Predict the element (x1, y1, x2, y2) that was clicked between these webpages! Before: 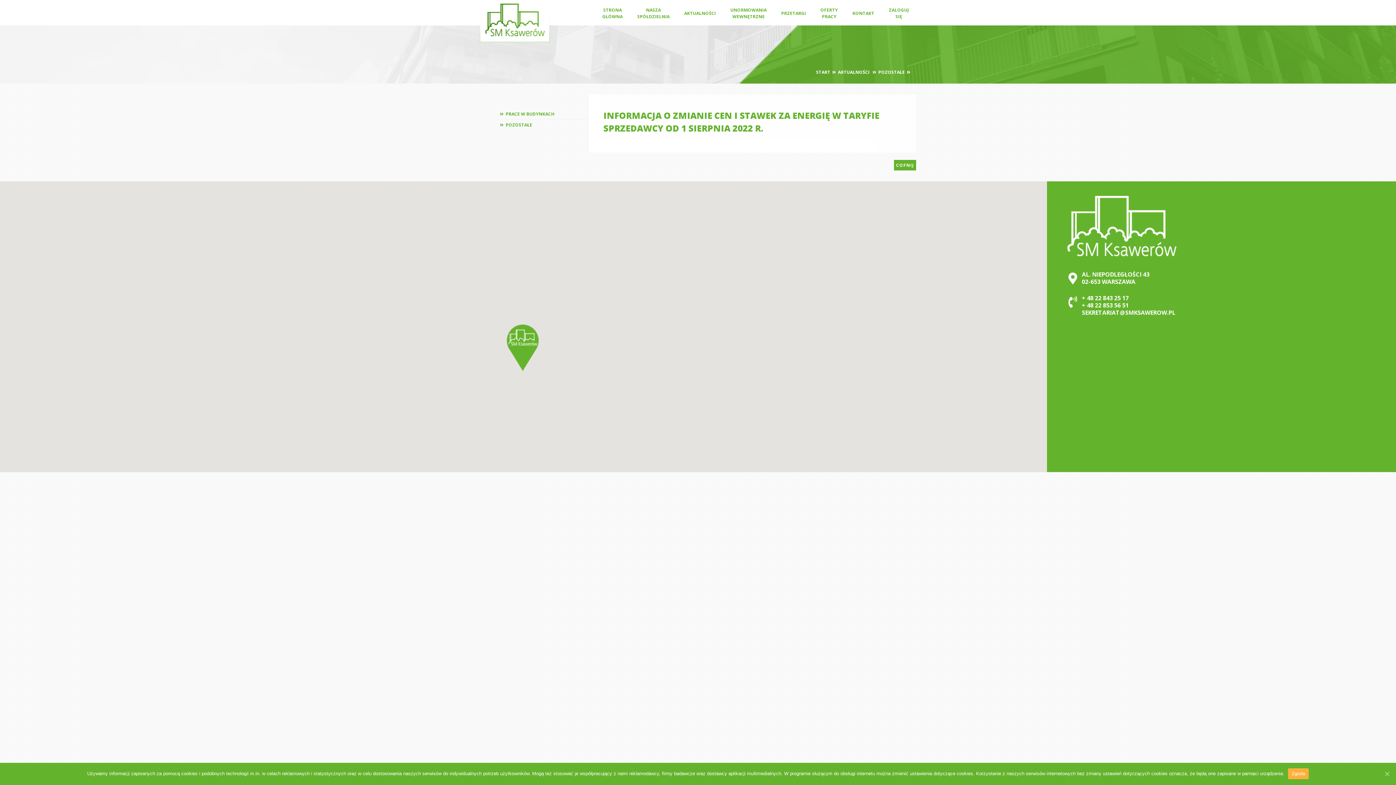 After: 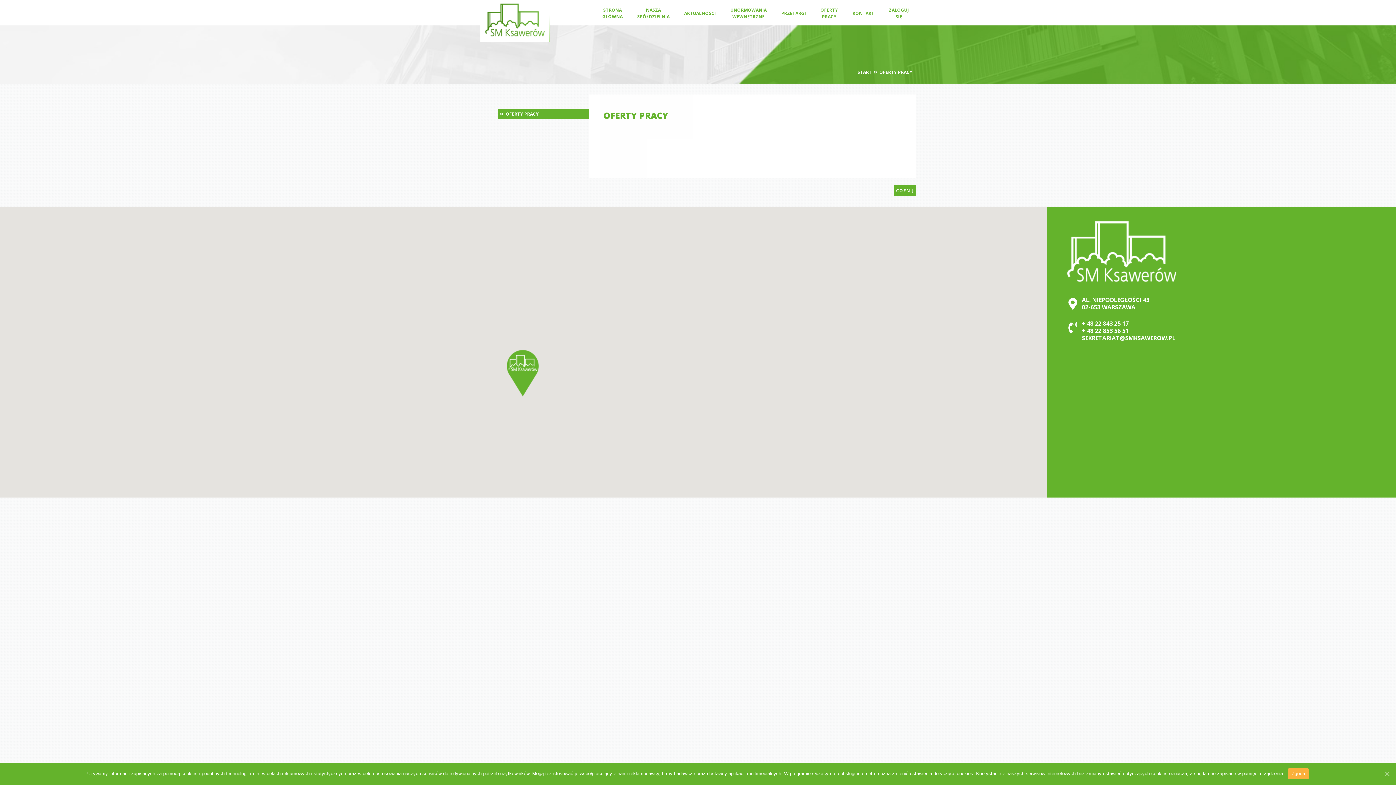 Action: bbox: (813, -7, 845, 25) label: OFERTY PRACY